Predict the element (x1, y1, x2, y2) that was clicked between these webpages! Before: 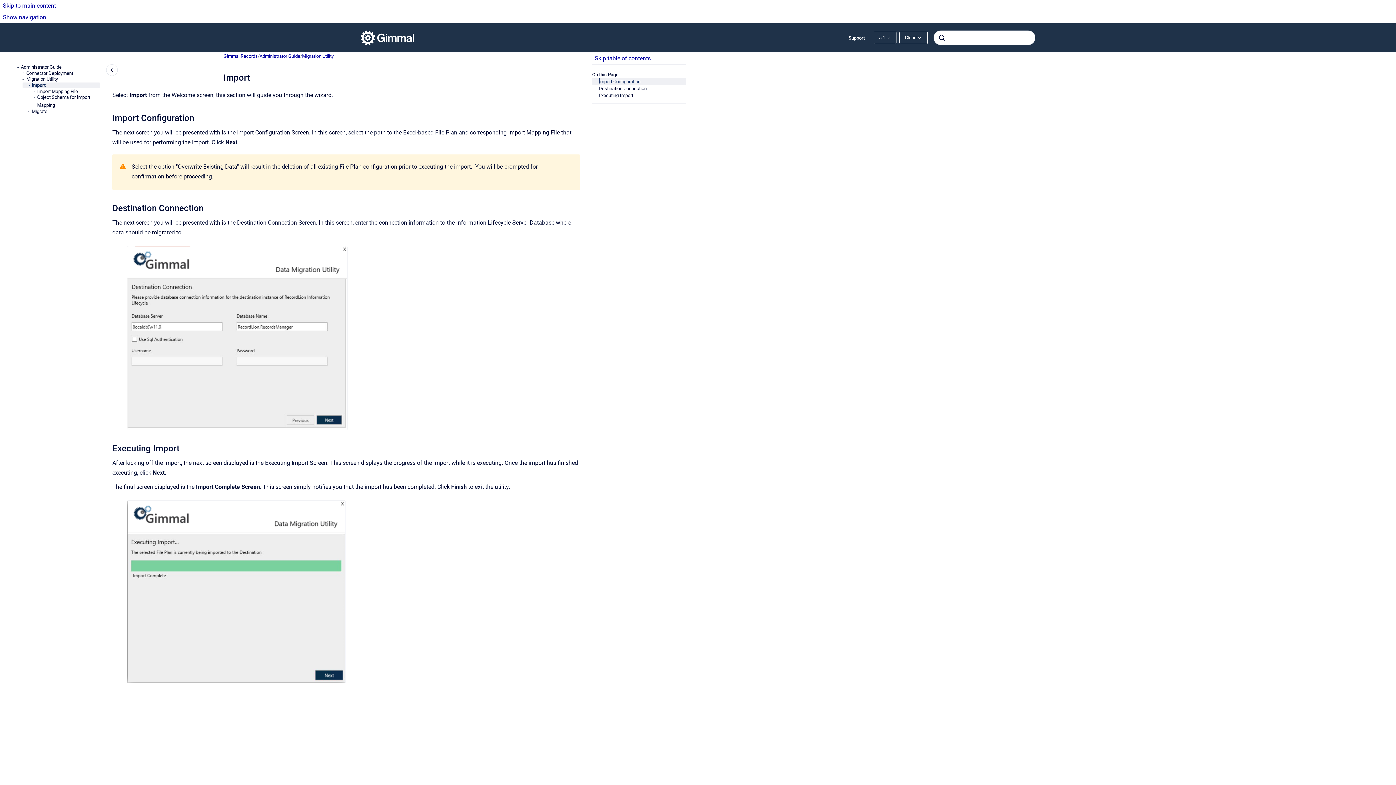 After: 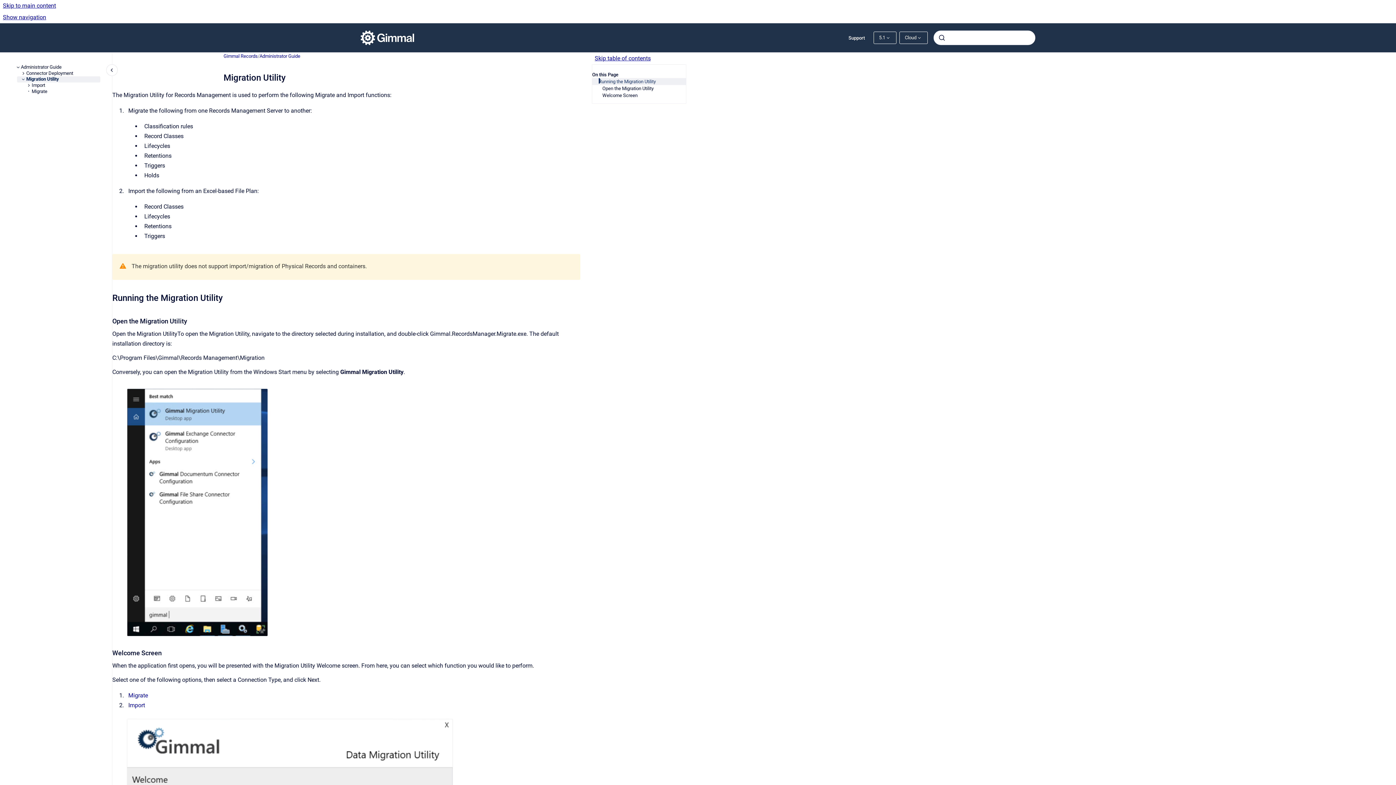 Action: label: Migration Utility bbox: (26, 76, 100, 82)